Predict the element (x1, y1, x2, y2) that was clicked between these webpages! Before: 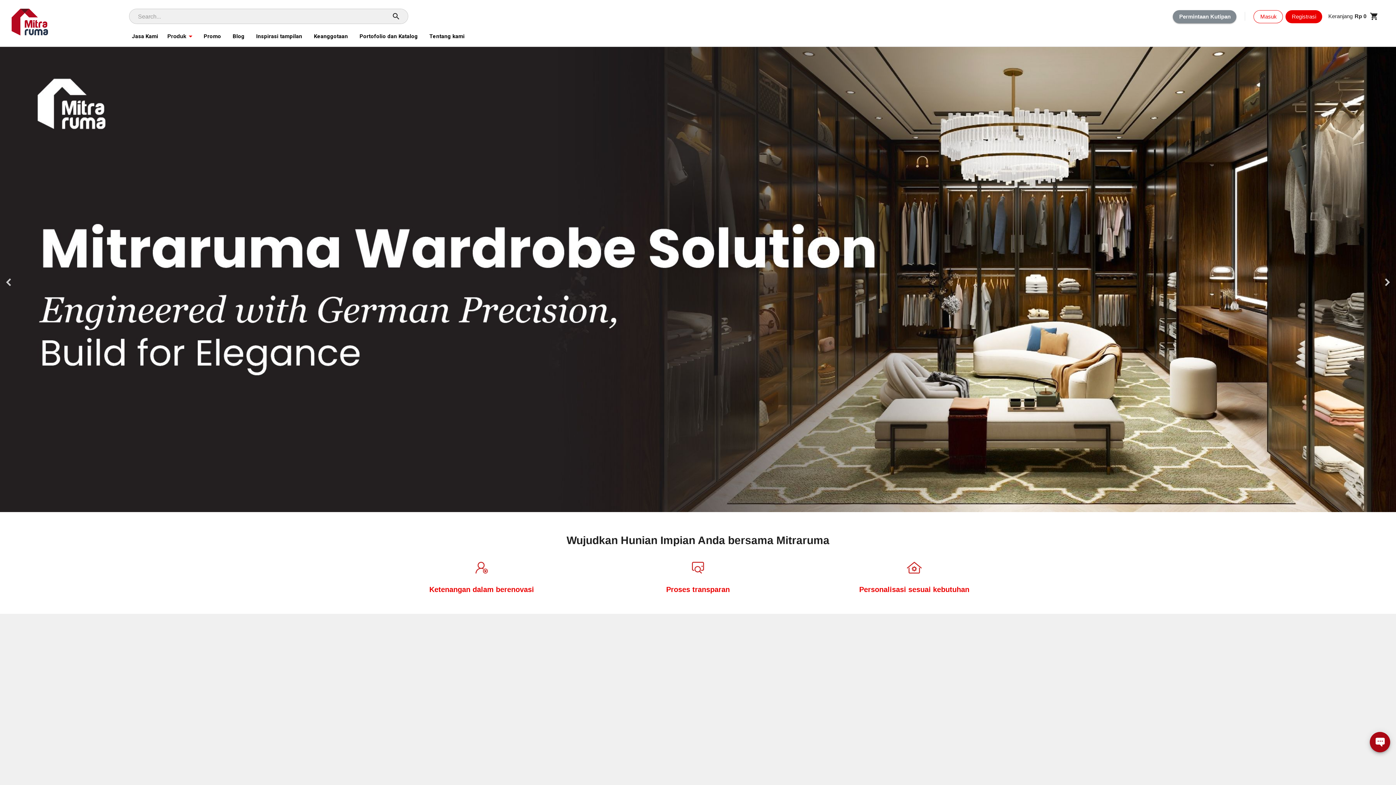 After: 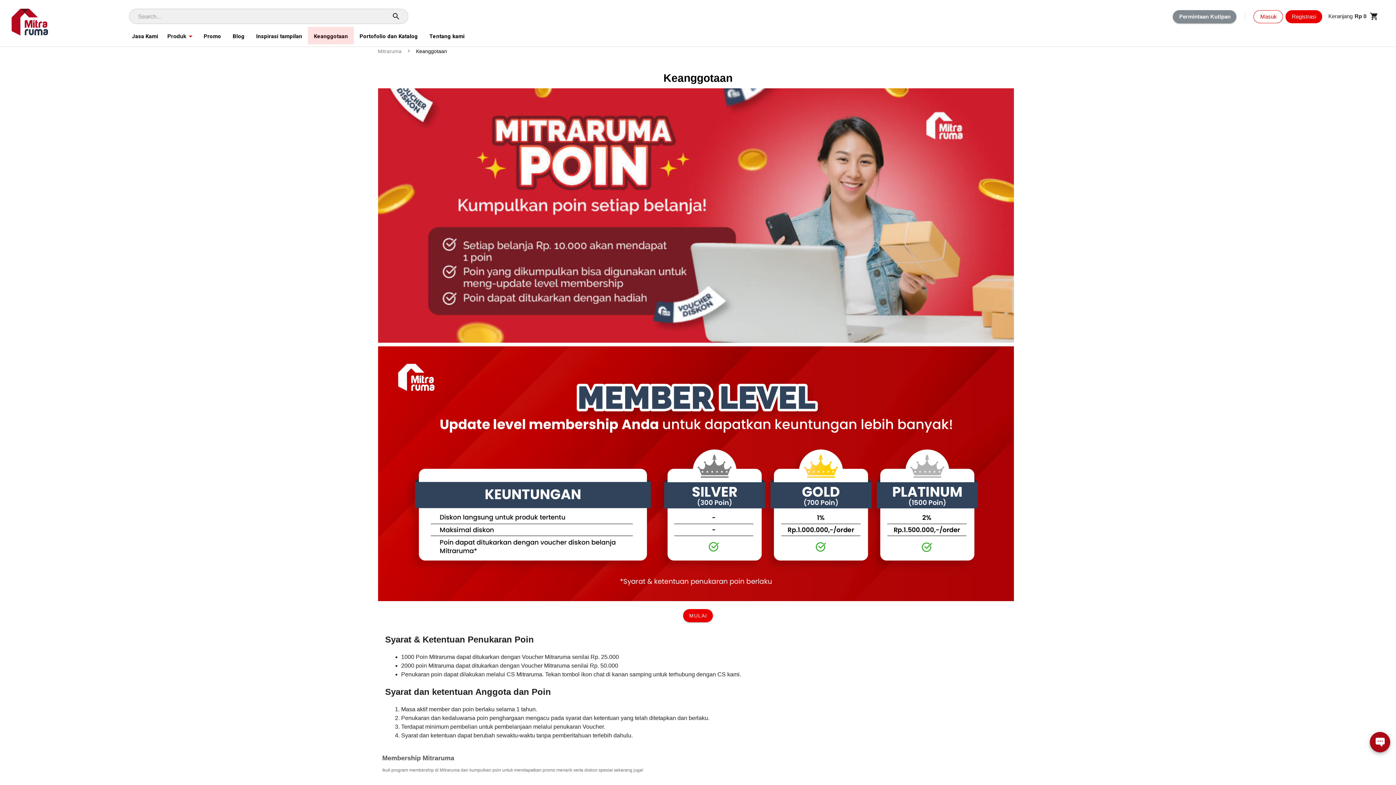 Action: label: Keanggotaan bbox: (308, 26, 353, 44)